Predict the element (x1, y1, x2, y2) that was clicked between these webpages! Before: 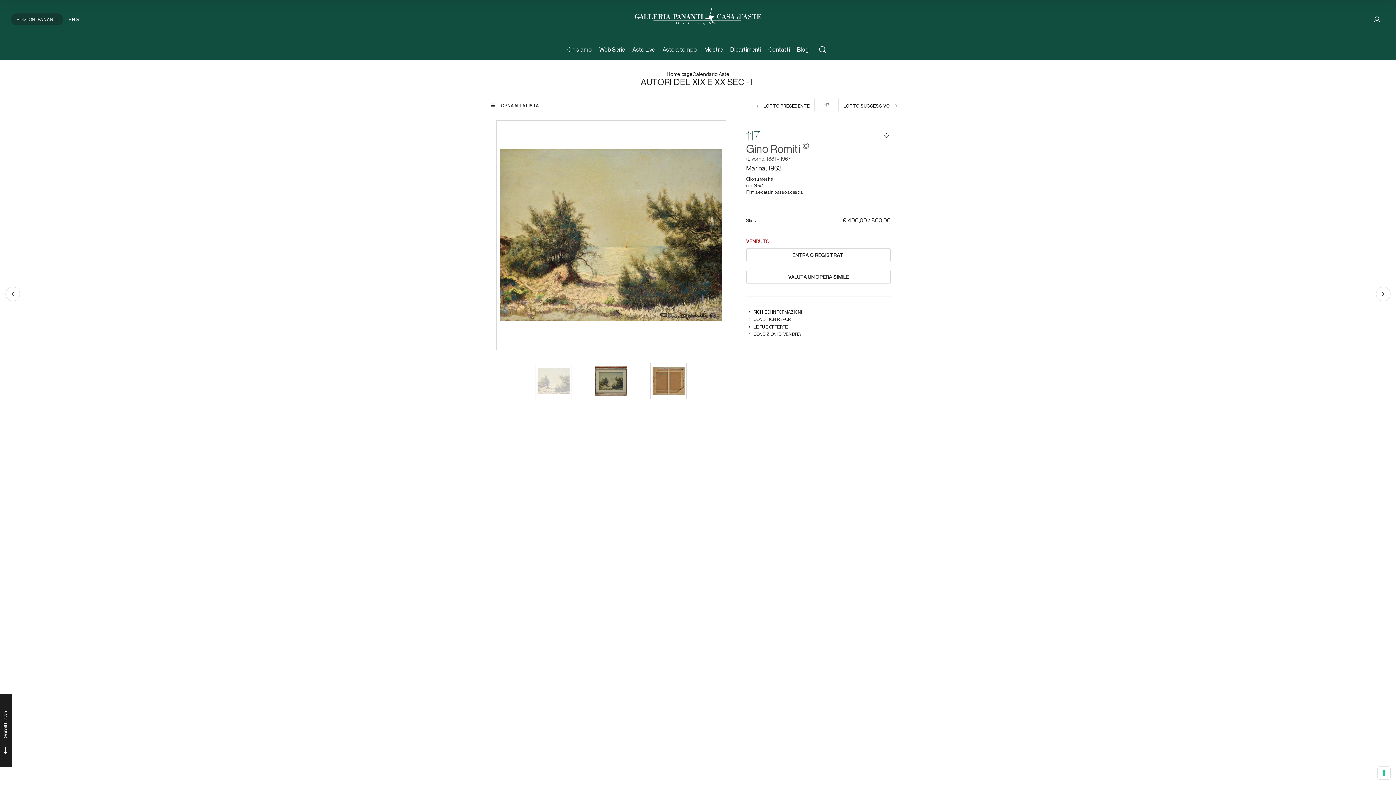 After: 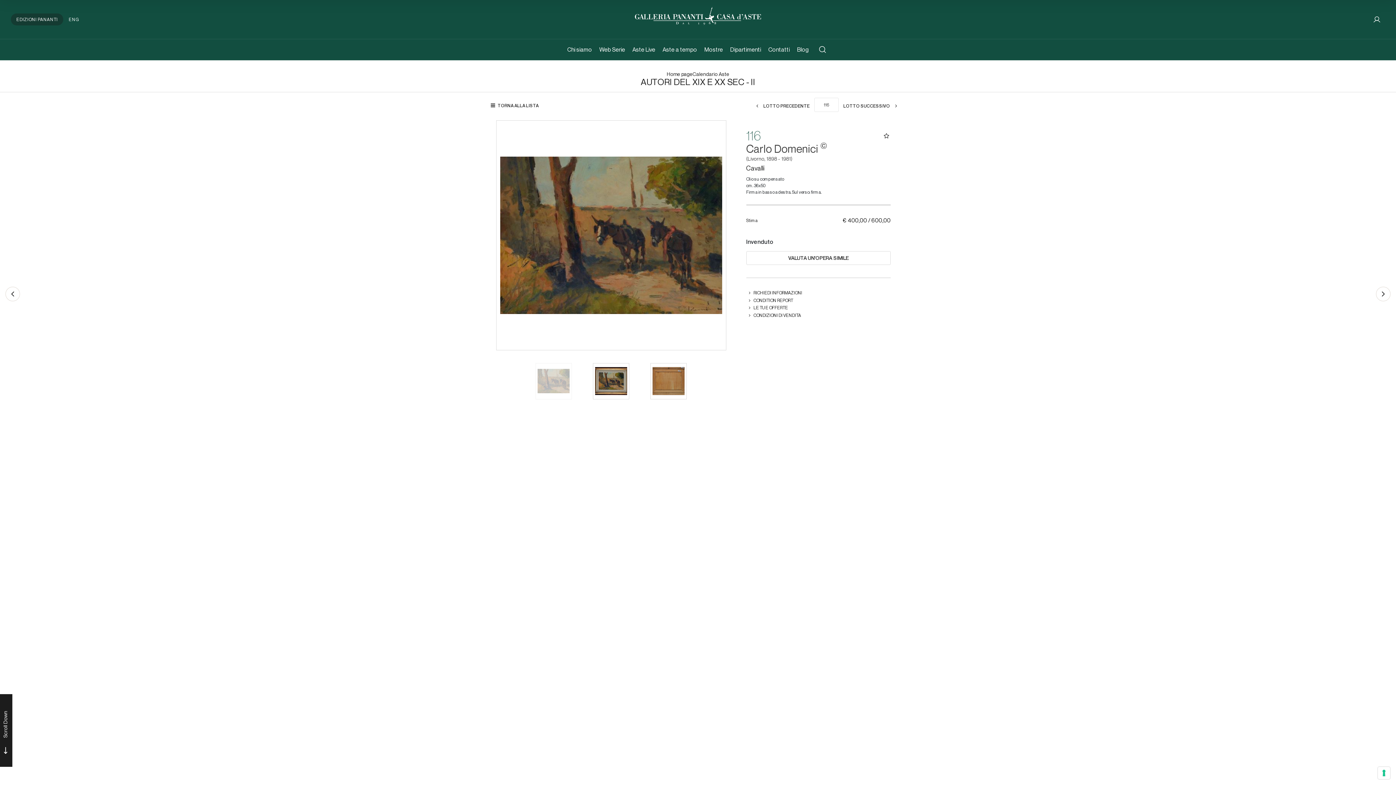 Action: label: Lotto Precedente bbox: (5, 286, 20, 301)